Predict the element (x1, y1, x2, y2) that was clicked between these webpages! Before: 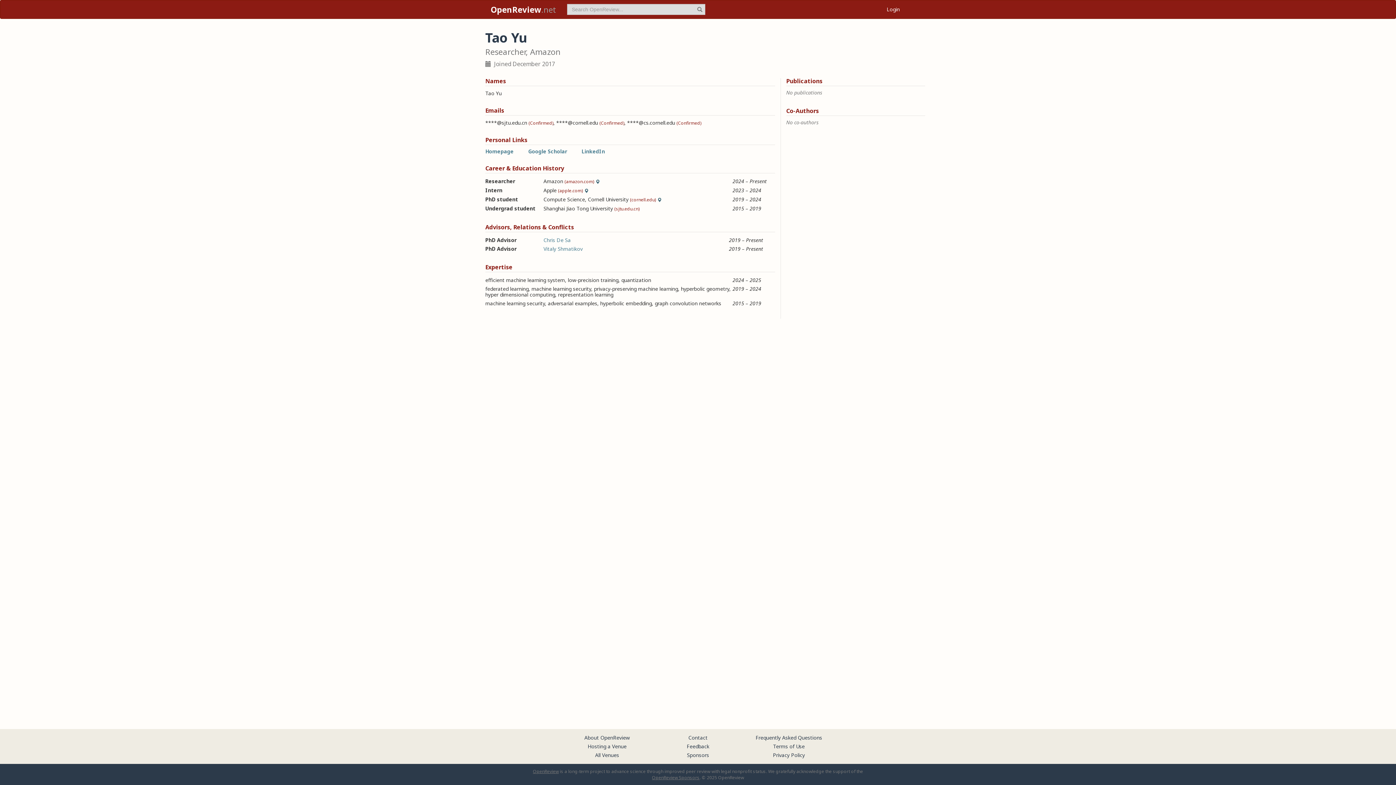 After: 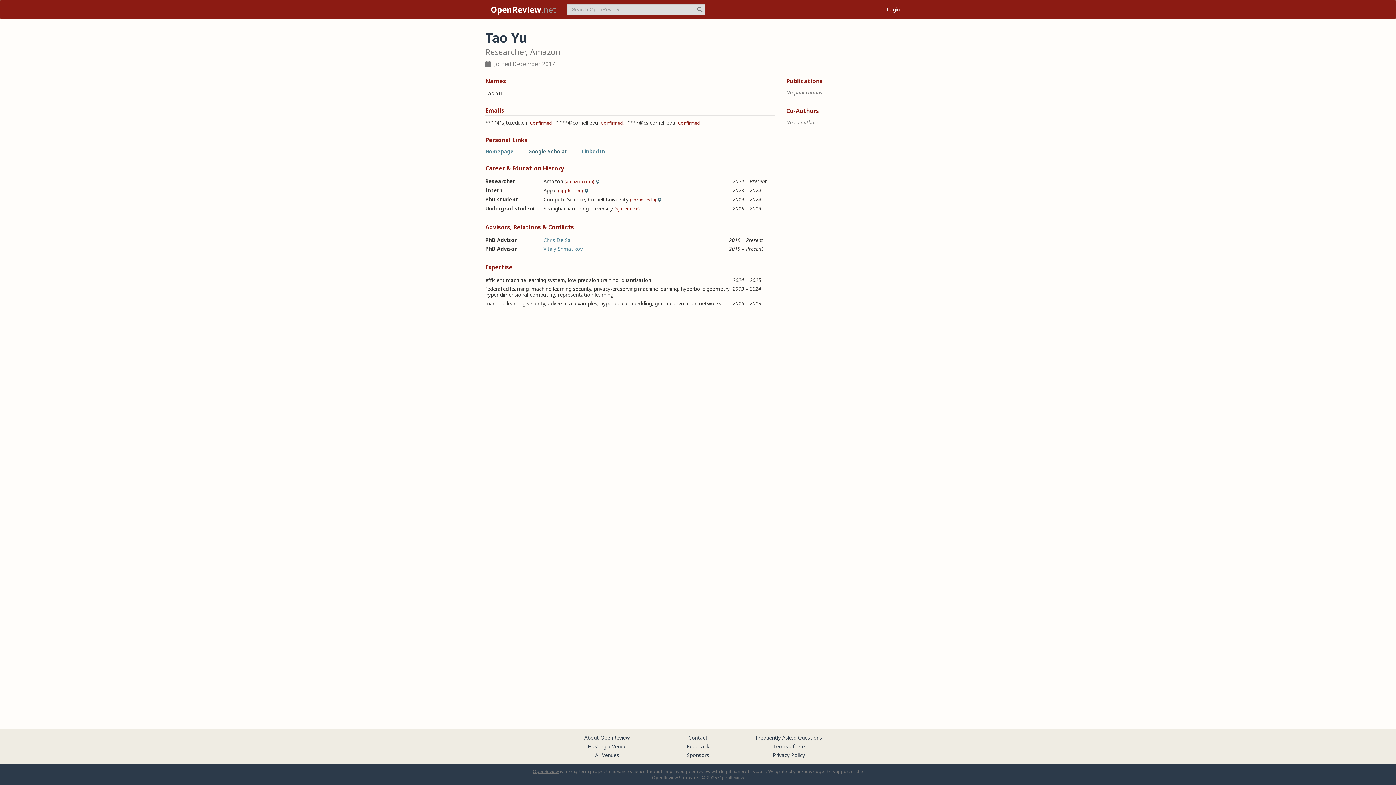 Action: label: Google Scholar bbox: (528, 148, 567, 154)